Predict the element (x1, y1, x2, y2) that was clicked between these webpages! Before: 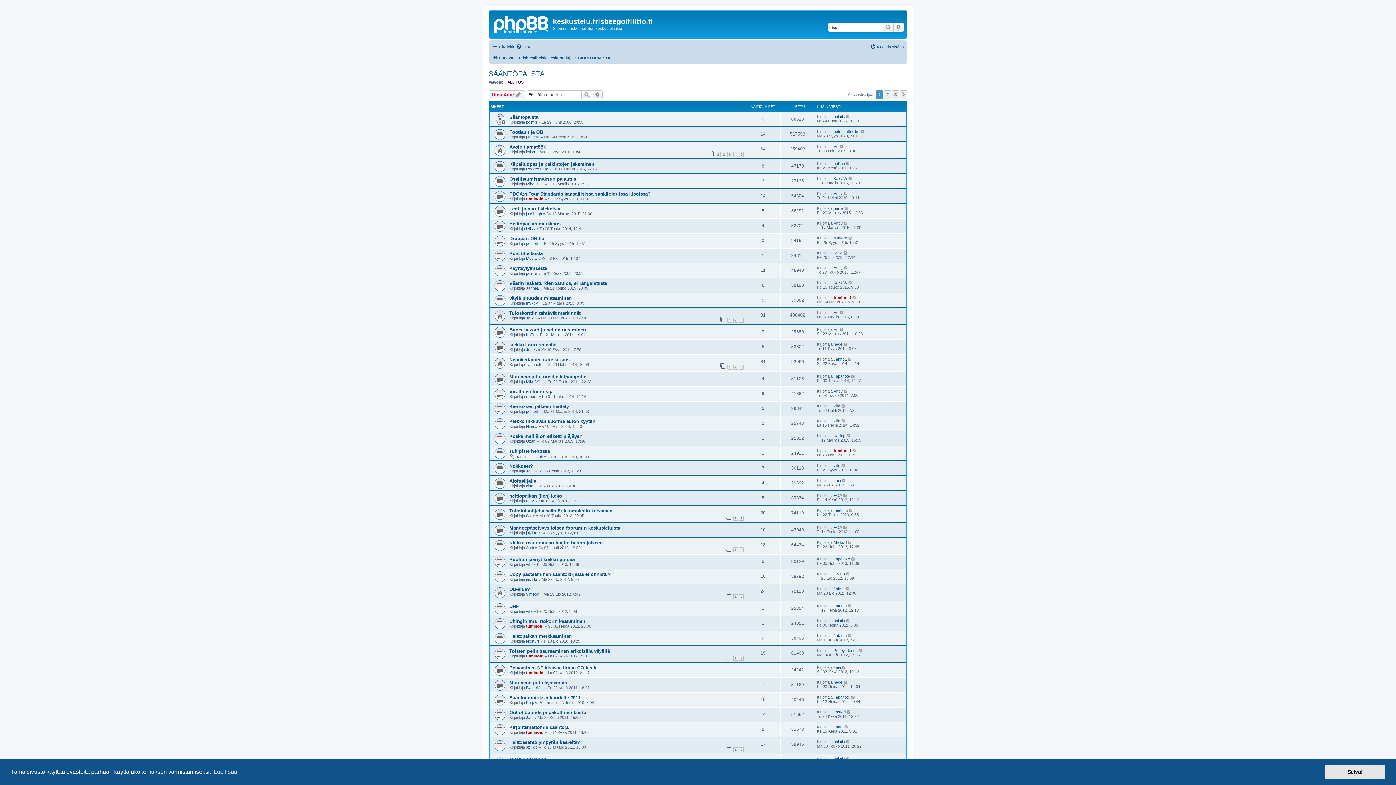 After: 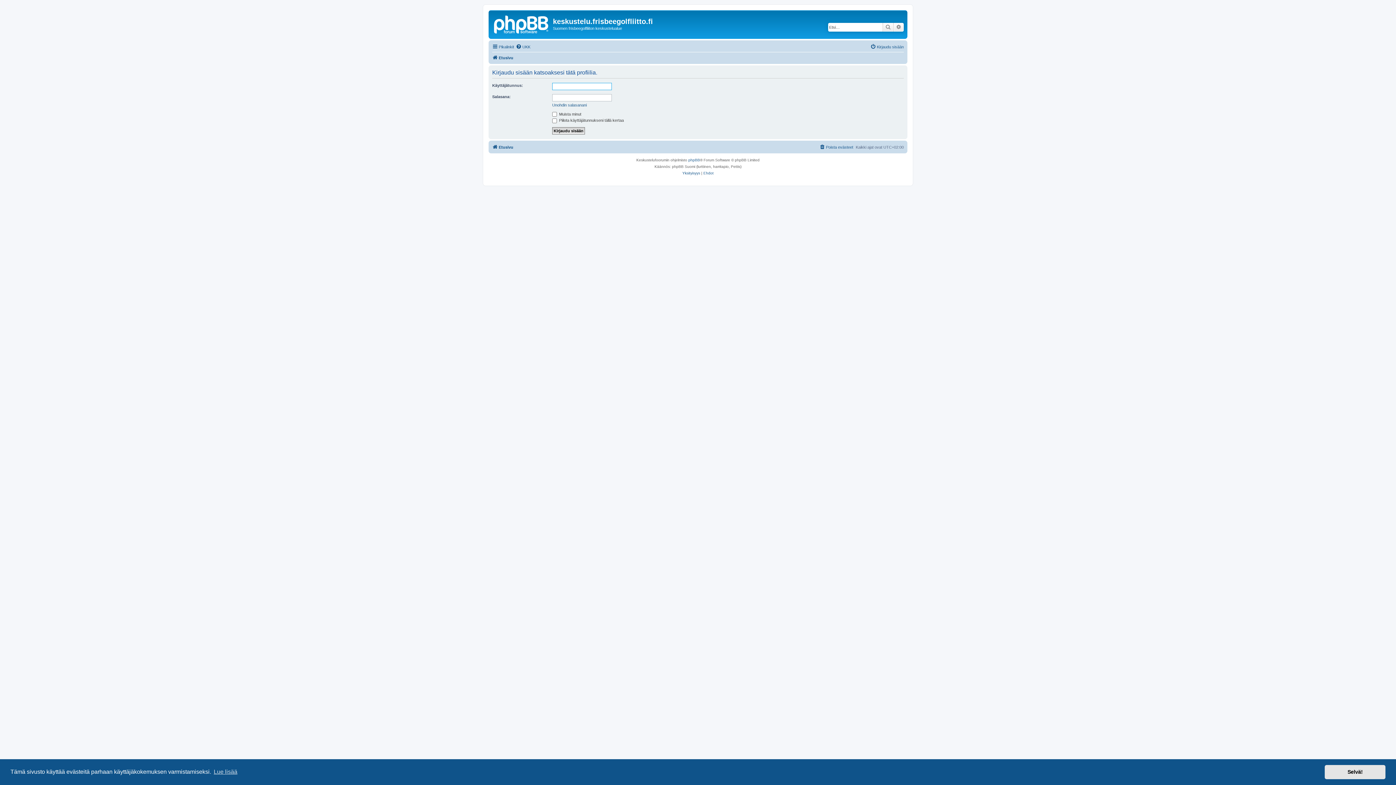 Action: label: JanneL bbox: (833, 357, 846, 361)